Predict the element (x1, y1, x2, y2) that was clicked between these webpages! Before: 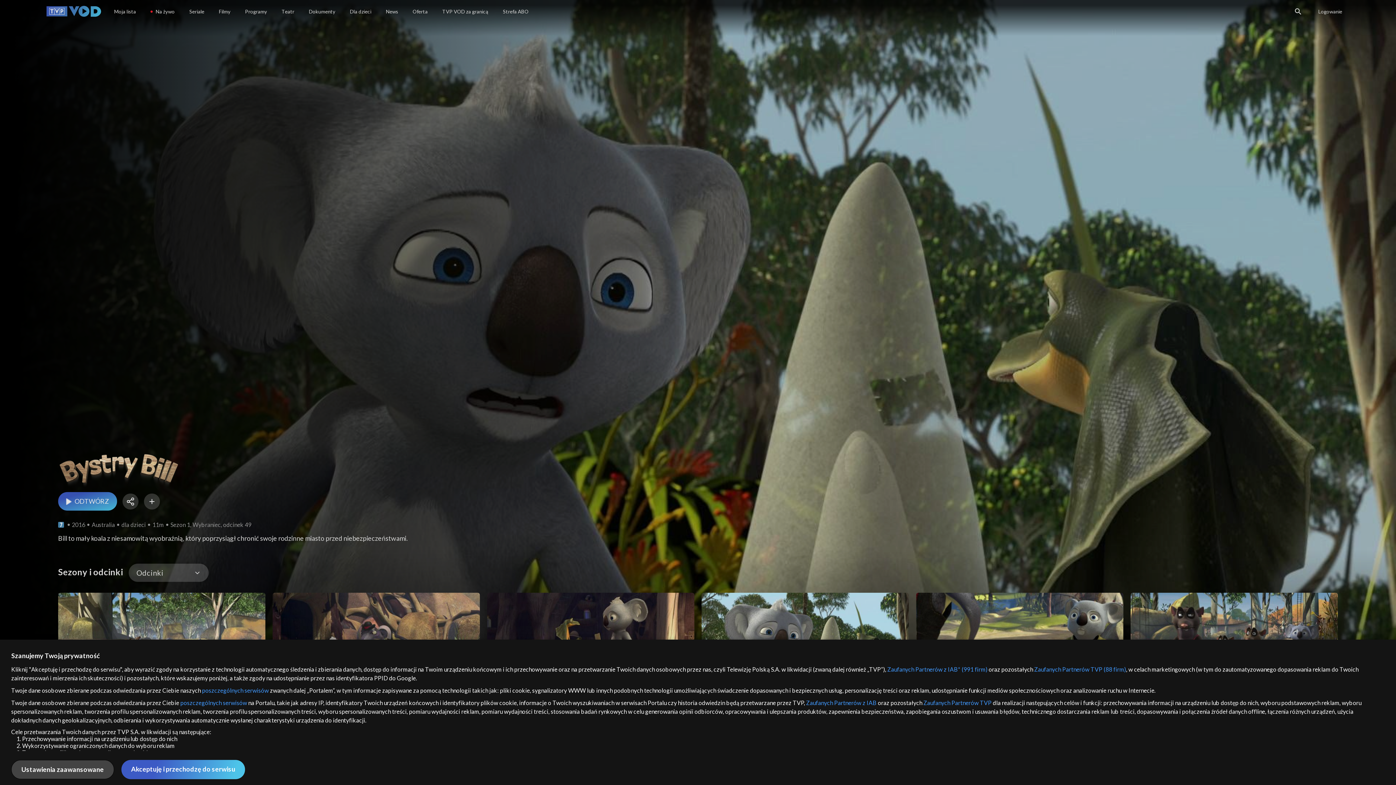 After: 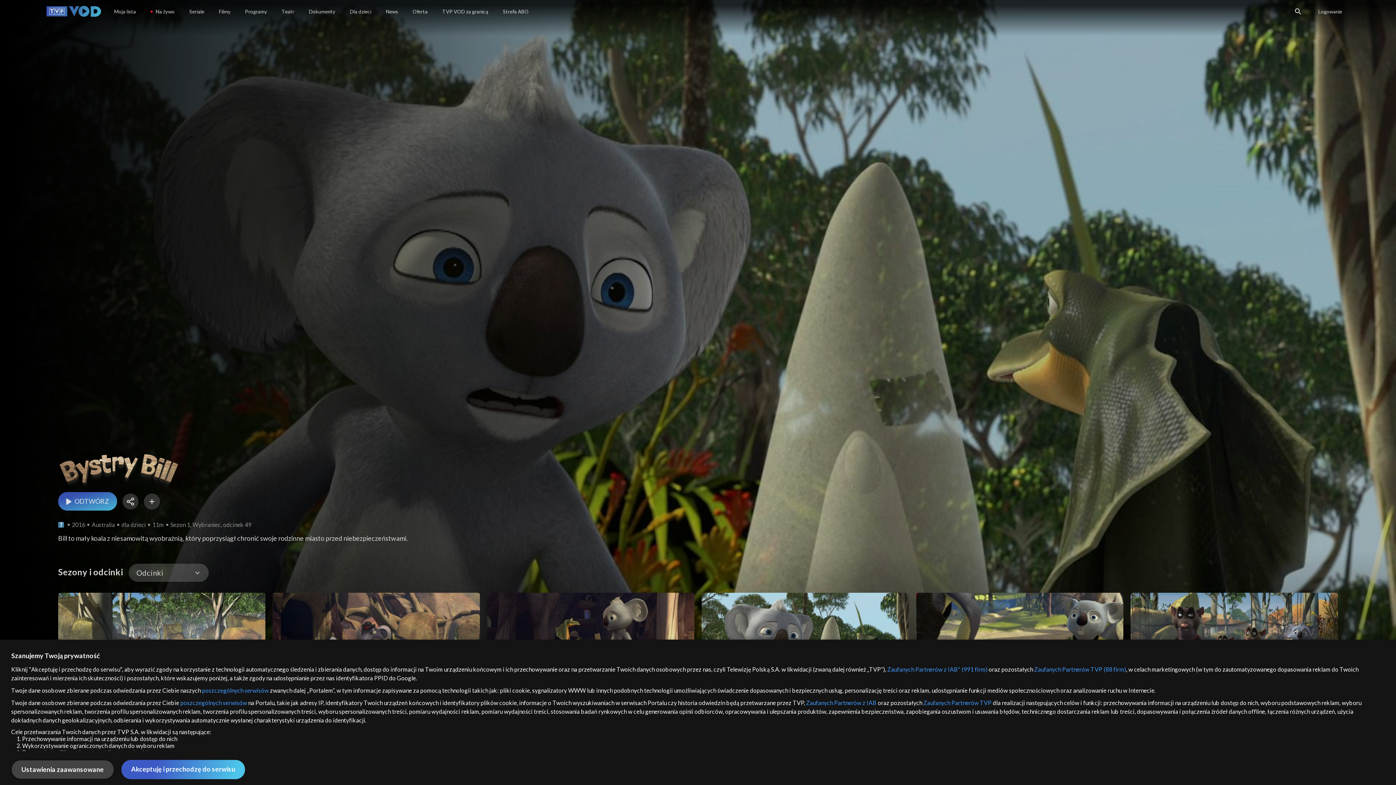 Action: bbox: (923, 699, 991, 706) label: Zaufanych Partnerów TVP